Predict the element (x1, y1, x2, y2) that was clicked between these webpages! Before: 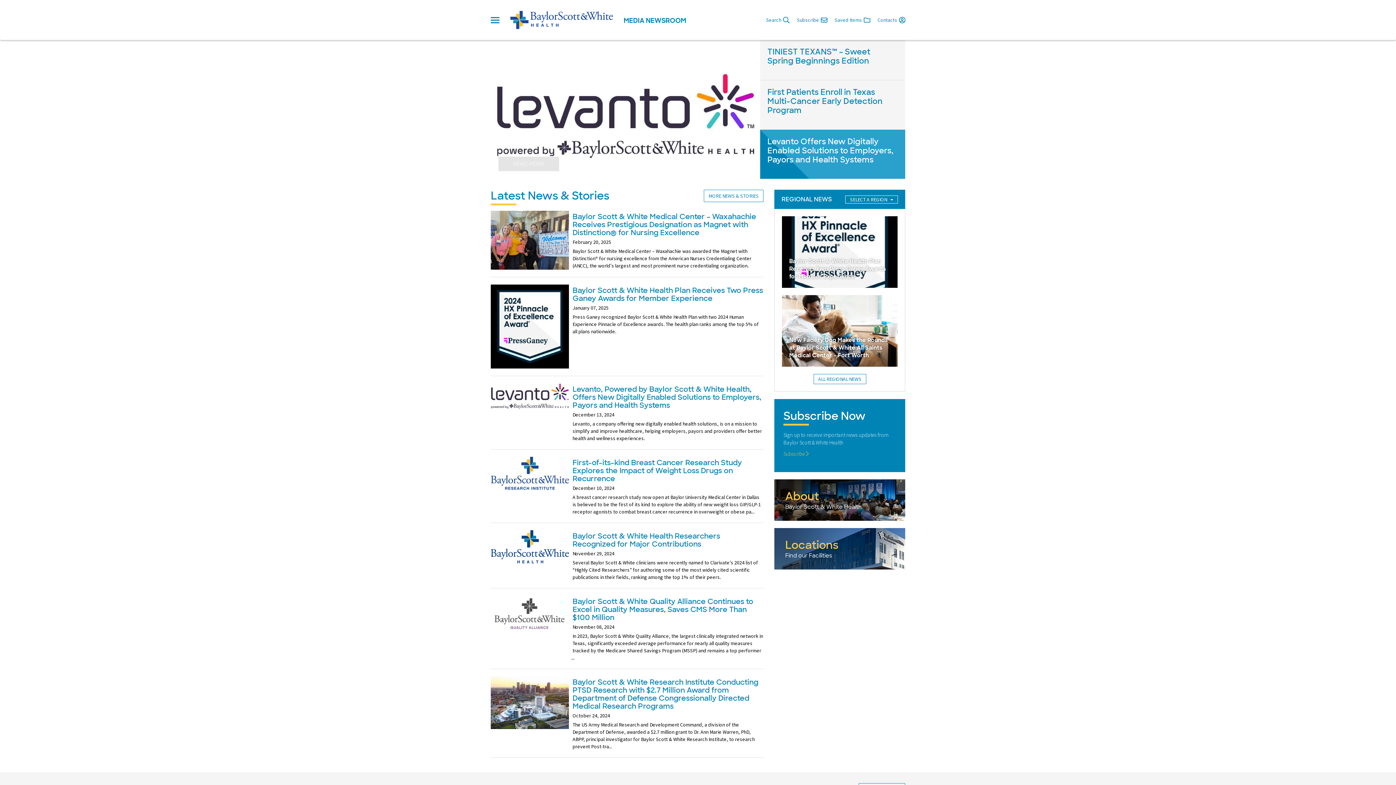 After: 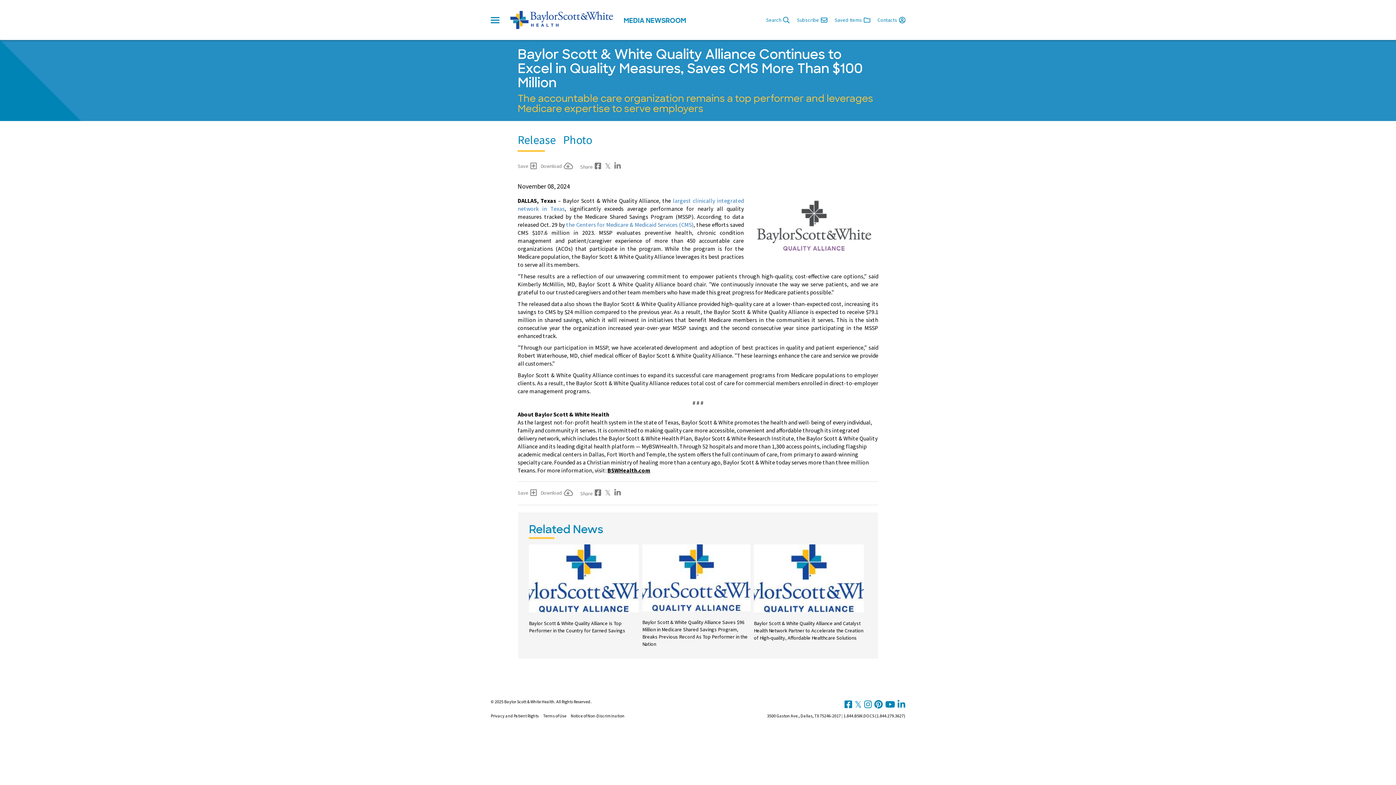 Action: bbox: (490, 596, 572, 661)